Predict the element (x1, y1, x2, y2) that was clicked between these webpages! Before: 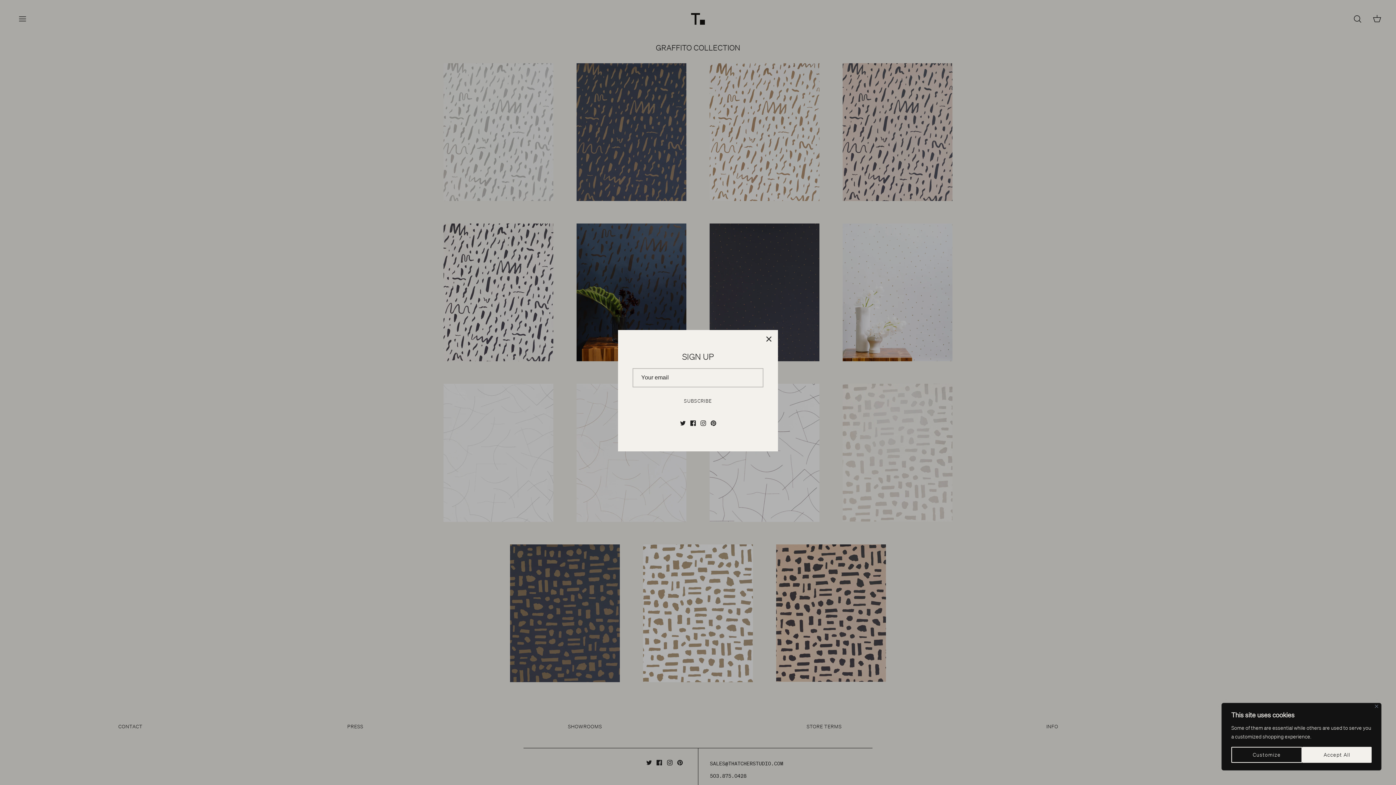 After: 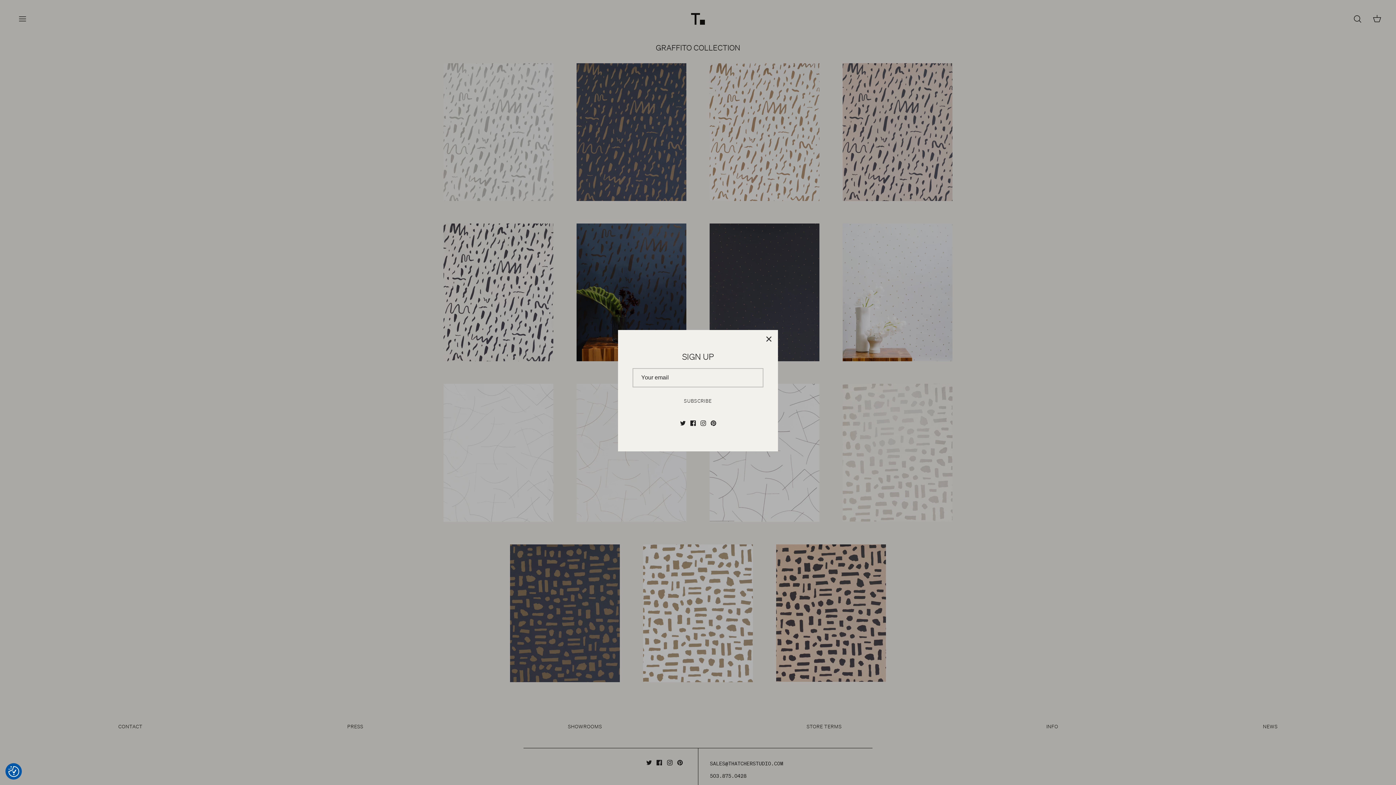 Action: bbox: (1302, 747, 1372, 763) label: Accept All